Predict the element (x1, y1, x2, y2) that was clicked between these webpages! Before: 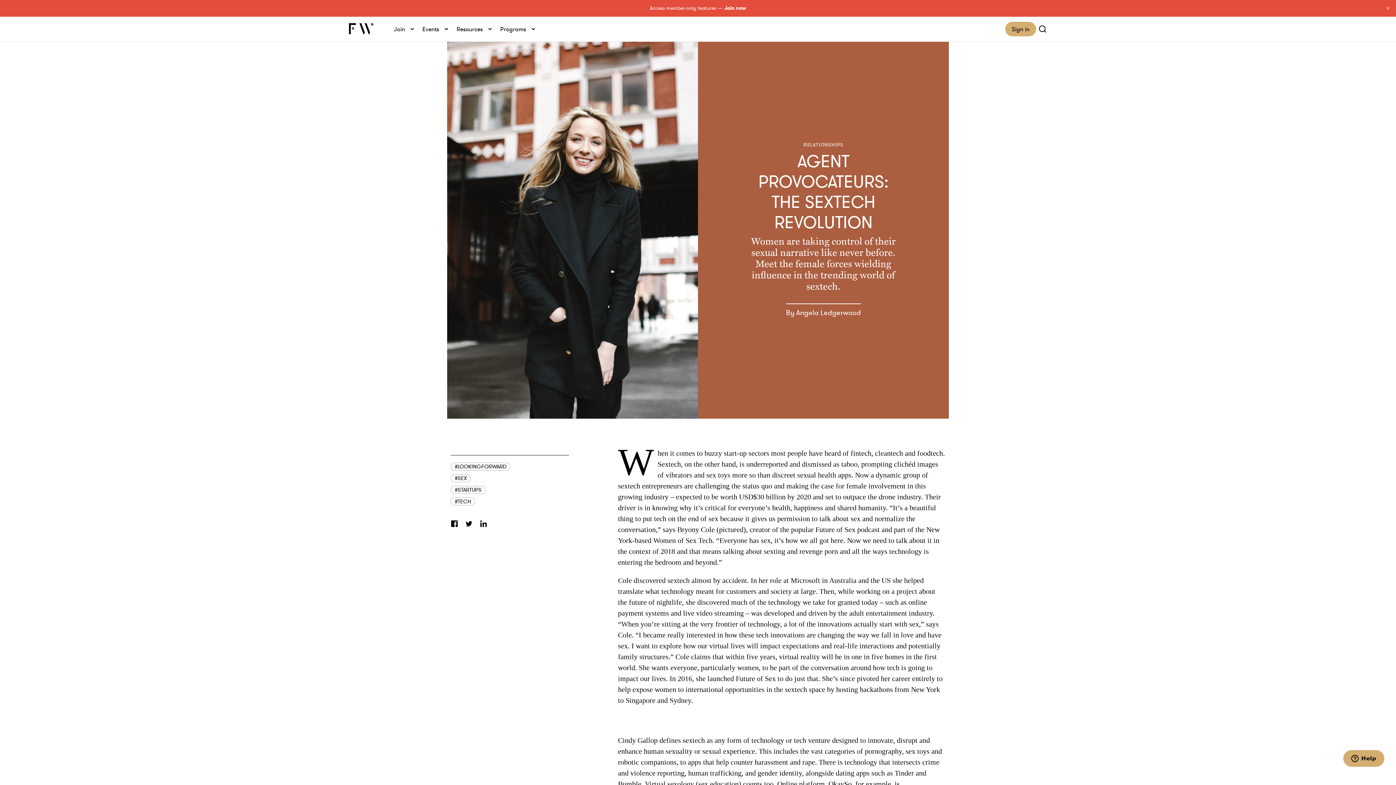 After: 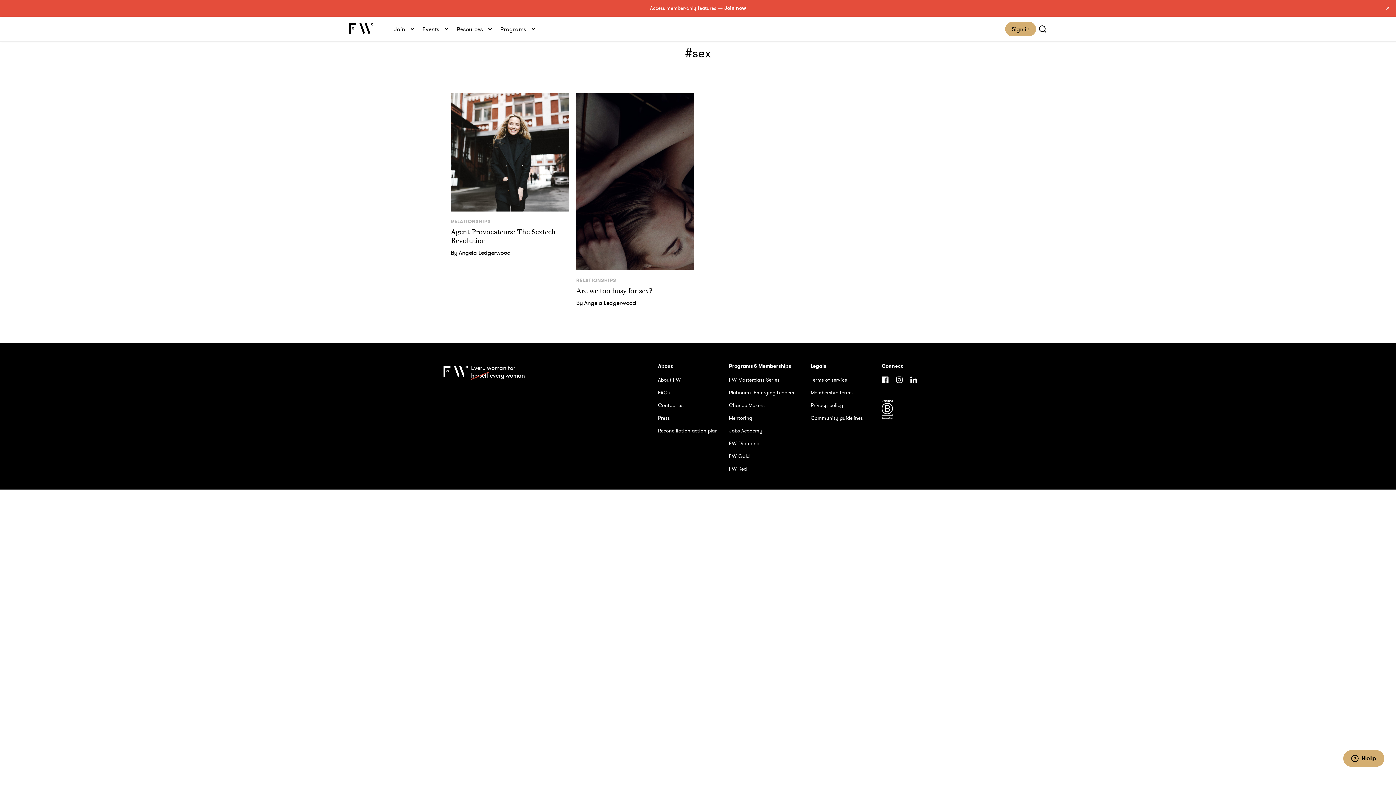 Action: bbox: (450, 474, 470, 482) label: SEX